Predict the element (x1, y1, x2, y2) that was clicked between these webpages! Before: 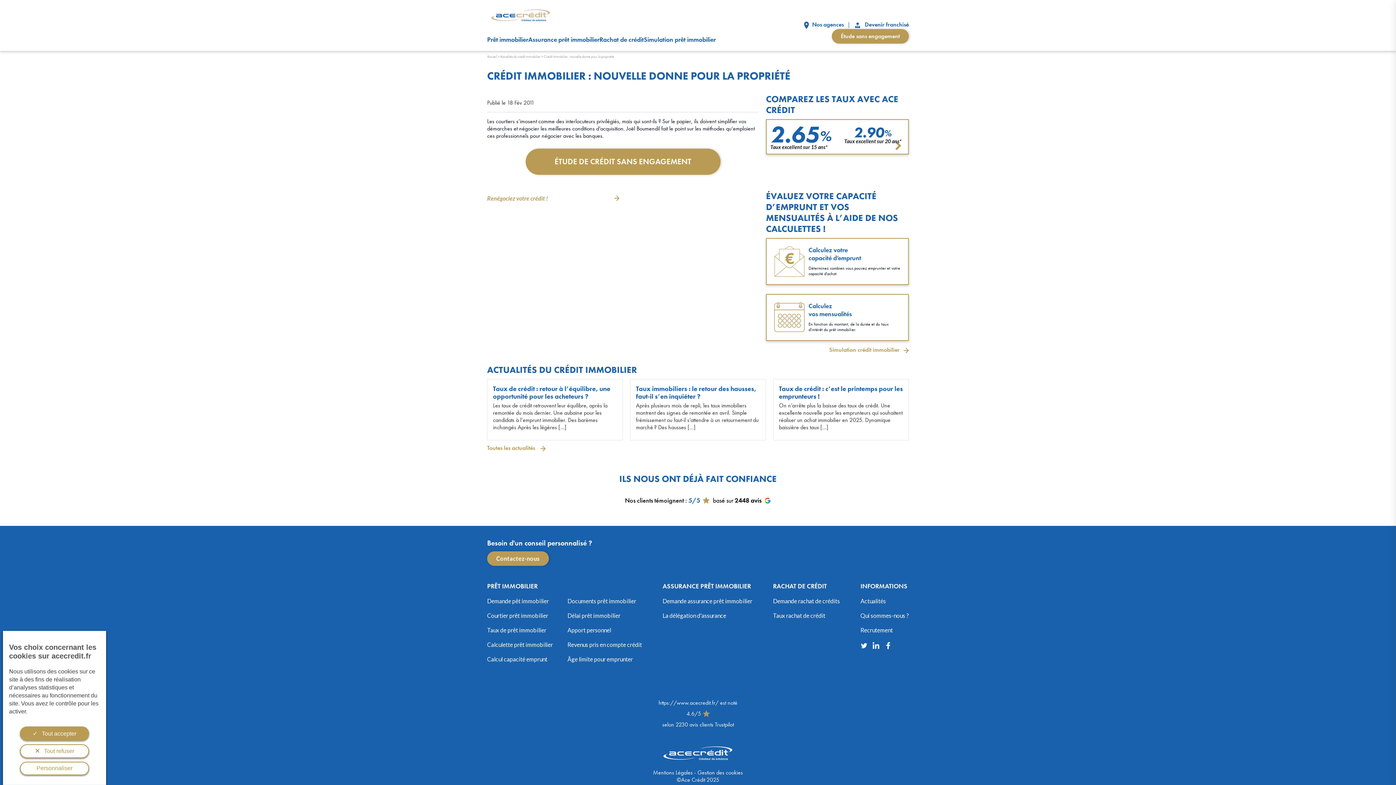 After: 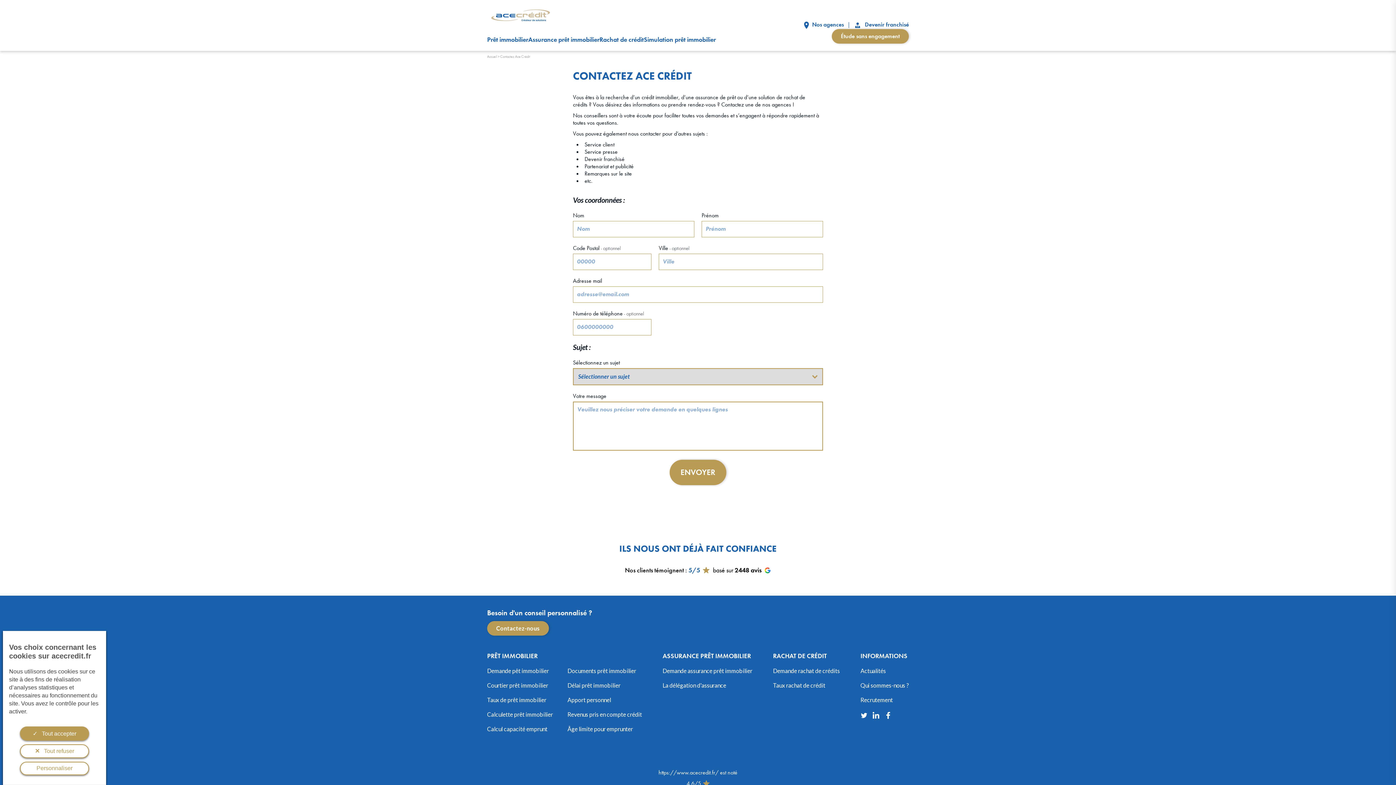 Action: bbox: (487, 551, 549, 566) label: Contactez-nous